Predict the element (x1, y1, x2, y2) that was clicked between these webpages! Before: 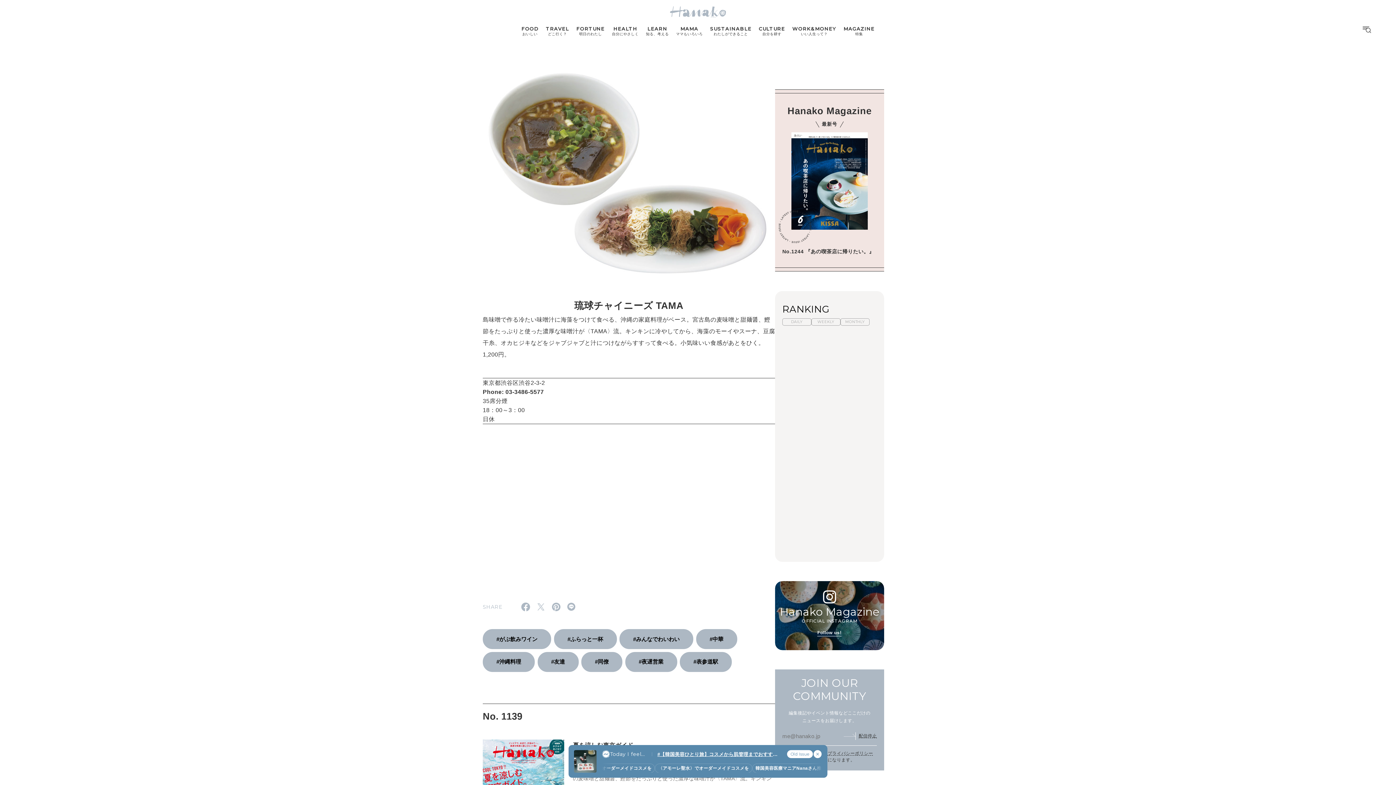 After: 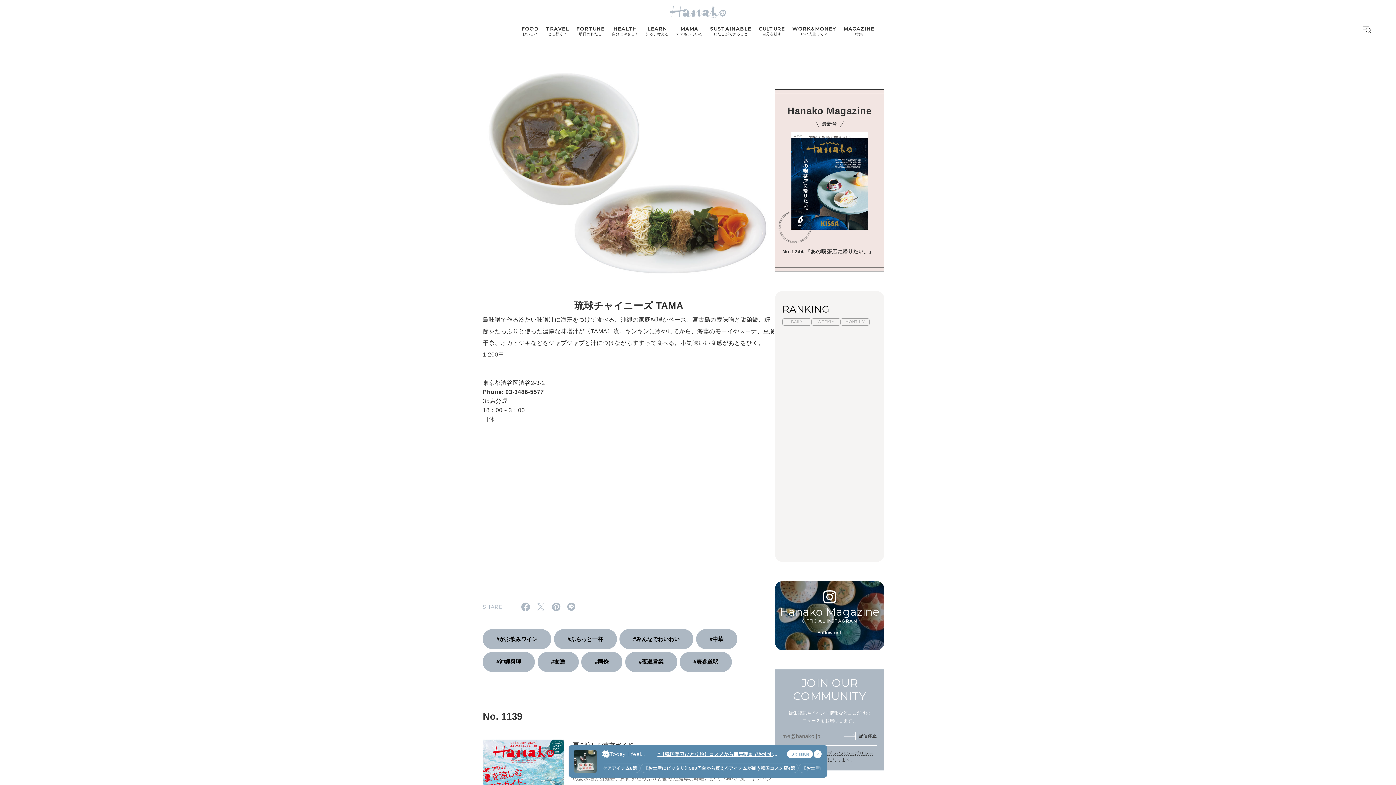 Action: label: Phone: 03-3486-5577 bbox: (482, 389, 544, 395)